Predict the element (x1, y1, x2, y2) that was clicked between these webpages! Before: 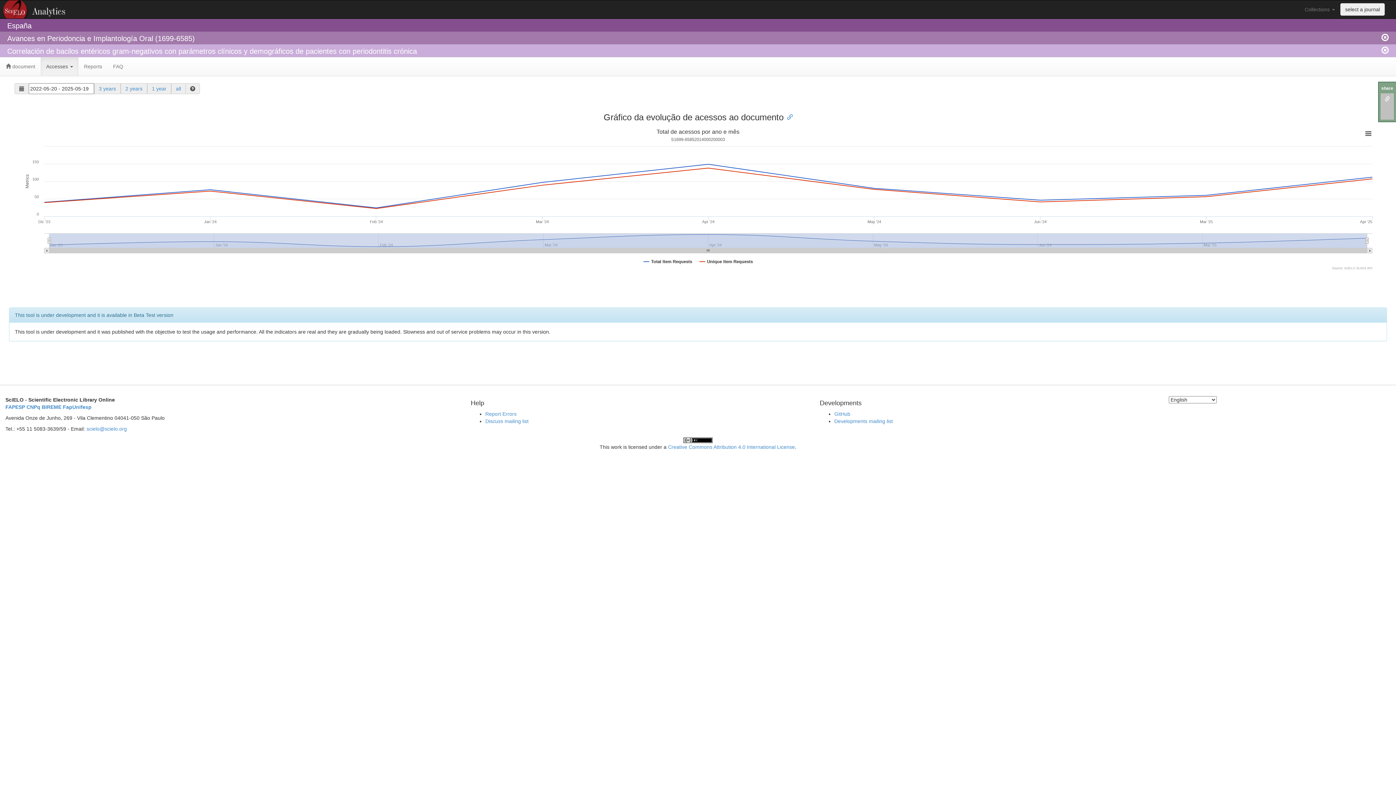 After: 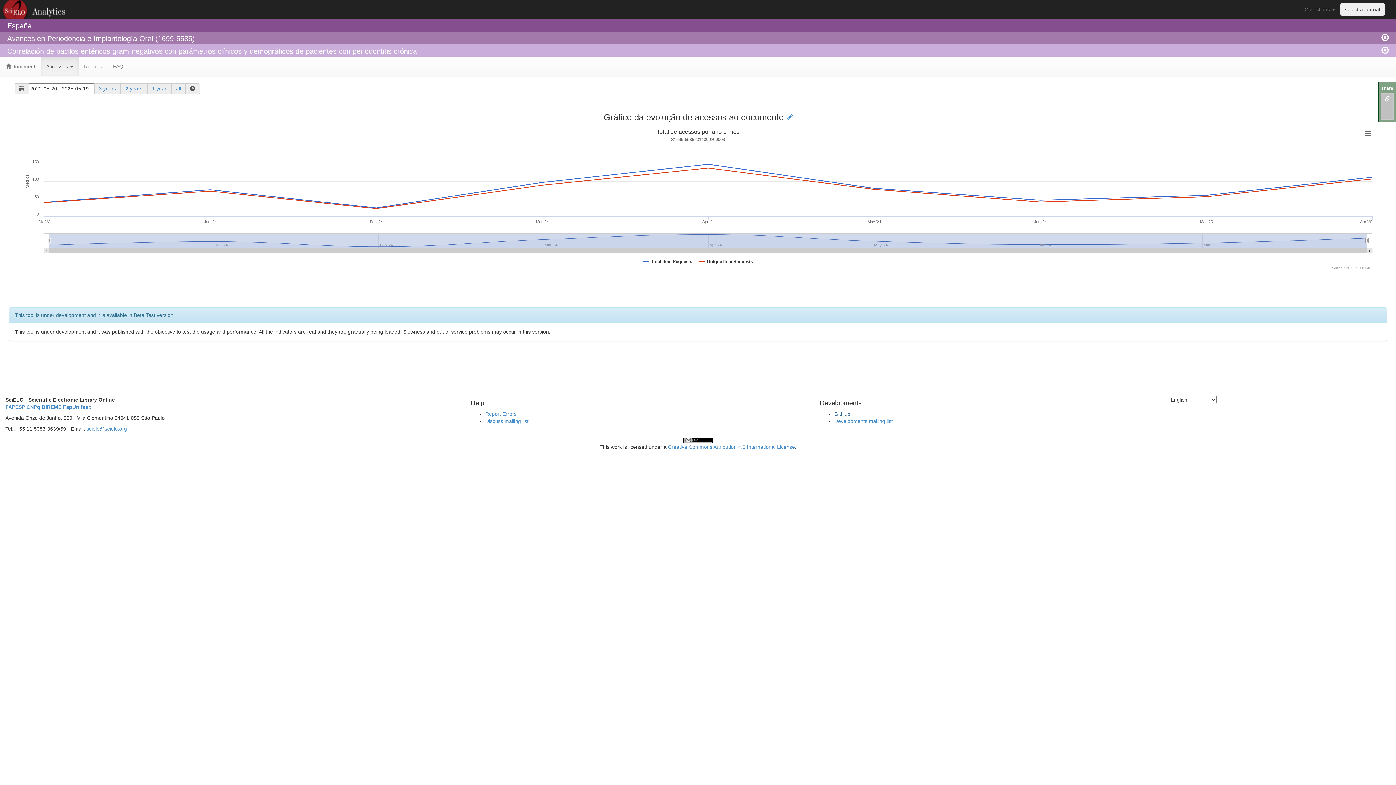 Action: label: GitHub bbox: (834, 411, 850, 417)